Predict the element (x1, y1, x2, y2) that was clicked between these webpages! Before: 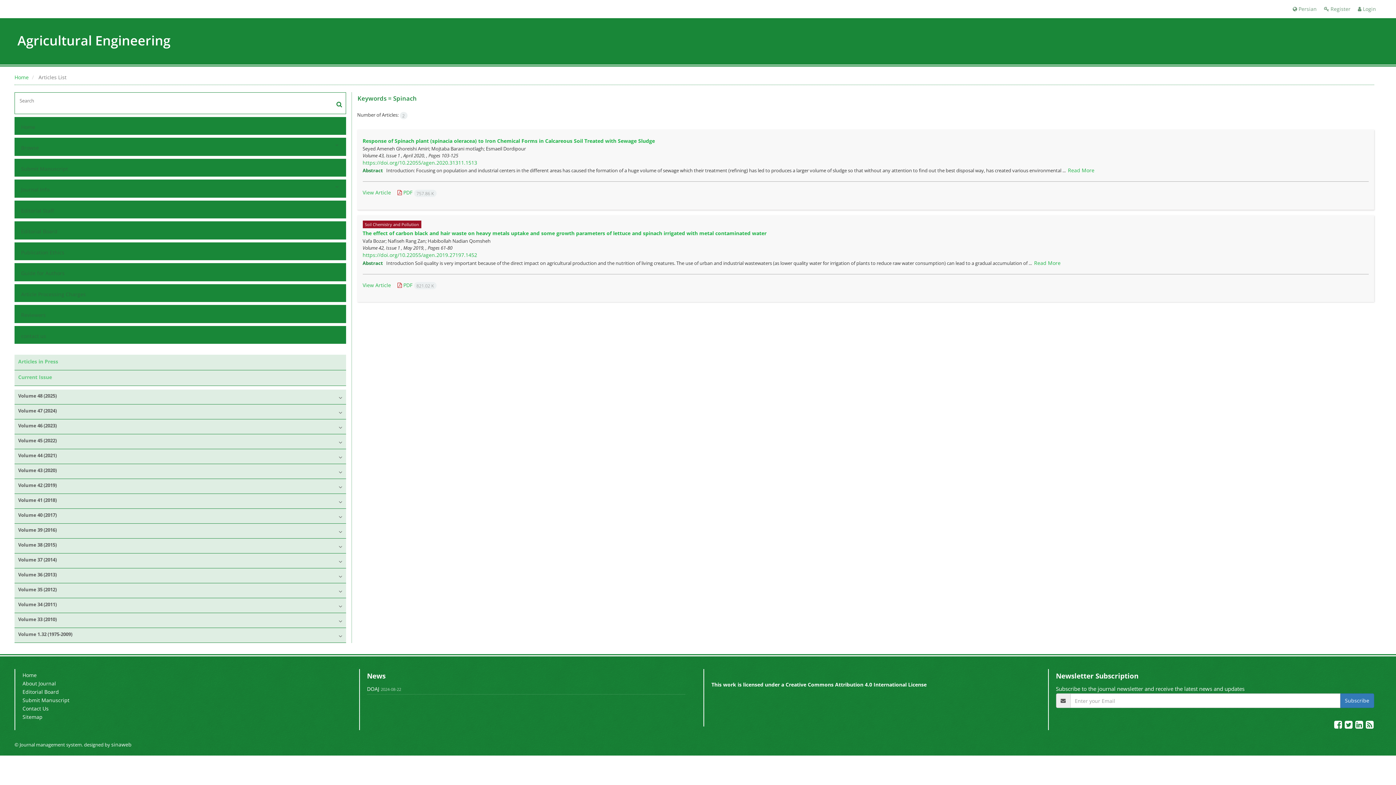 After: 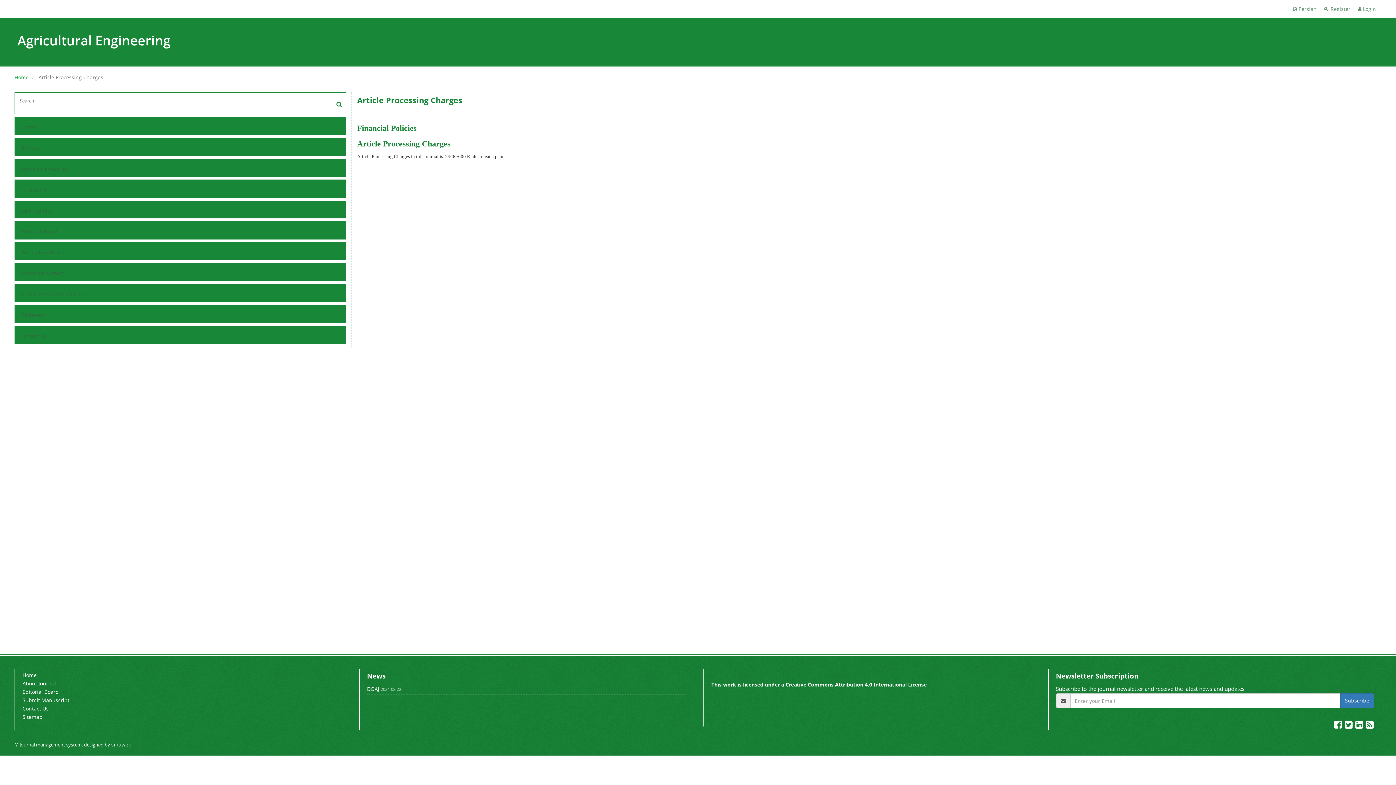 Action: bbox: (19, 288, 330, 299) label: Article Processing Charges